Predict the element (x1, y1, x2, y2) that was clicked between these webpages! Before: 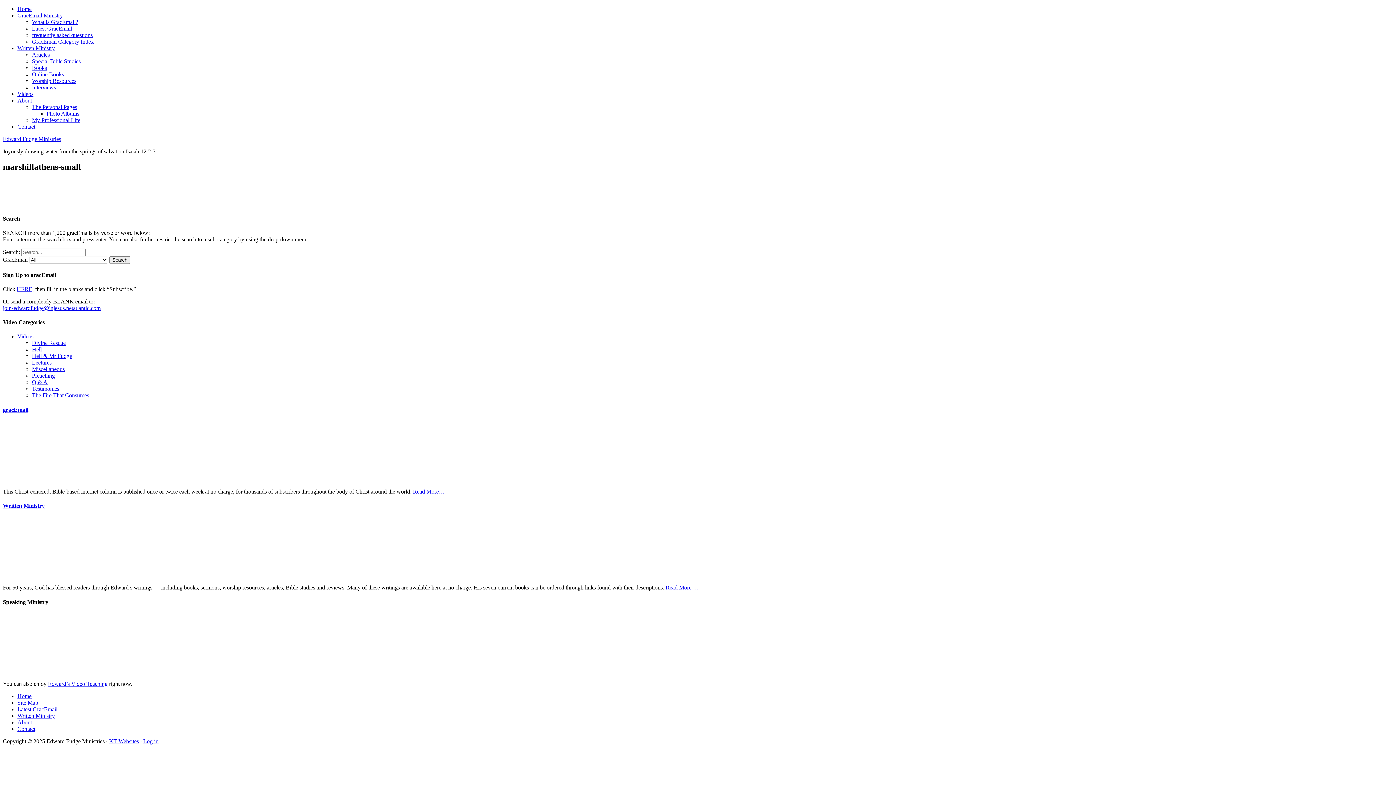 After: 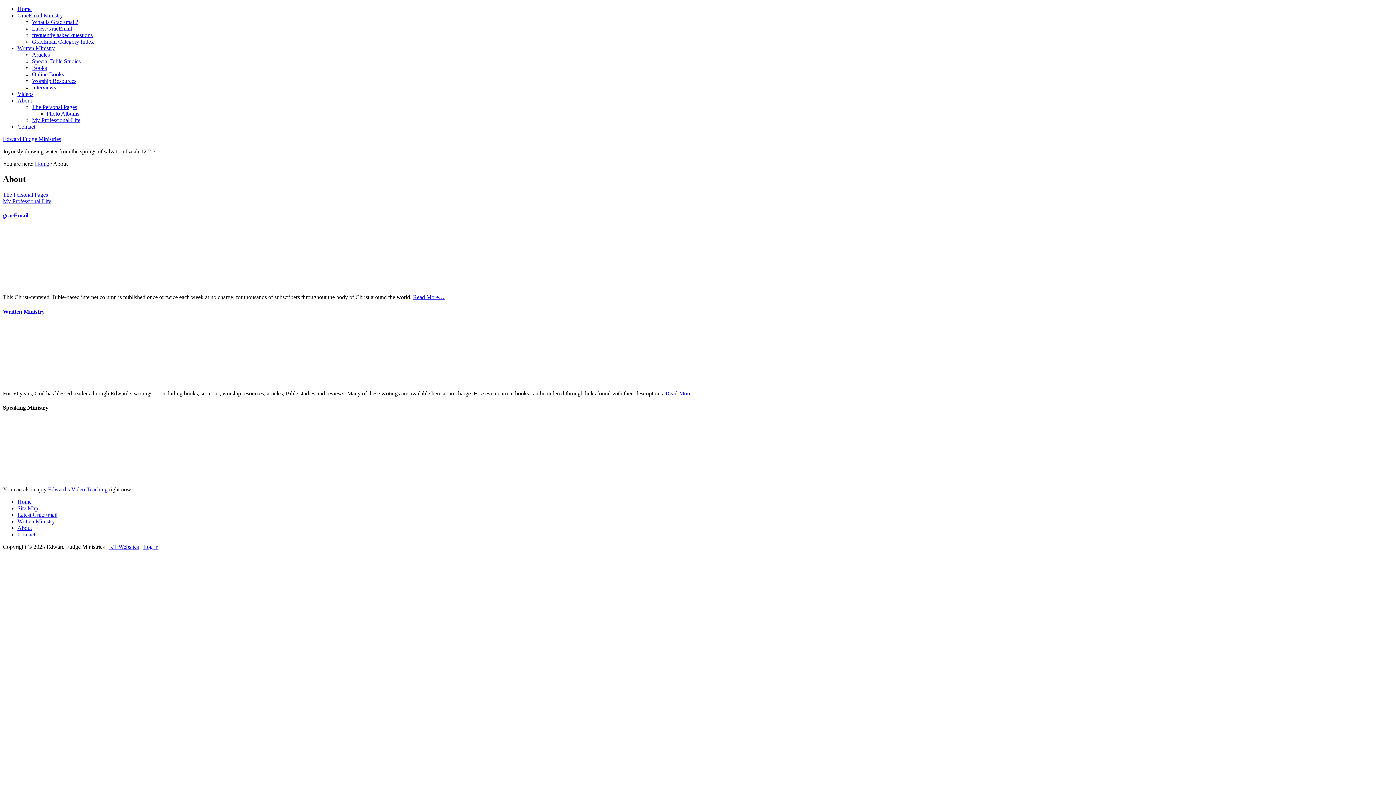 Action: label: About bbox: (17, 719, 32, 725)